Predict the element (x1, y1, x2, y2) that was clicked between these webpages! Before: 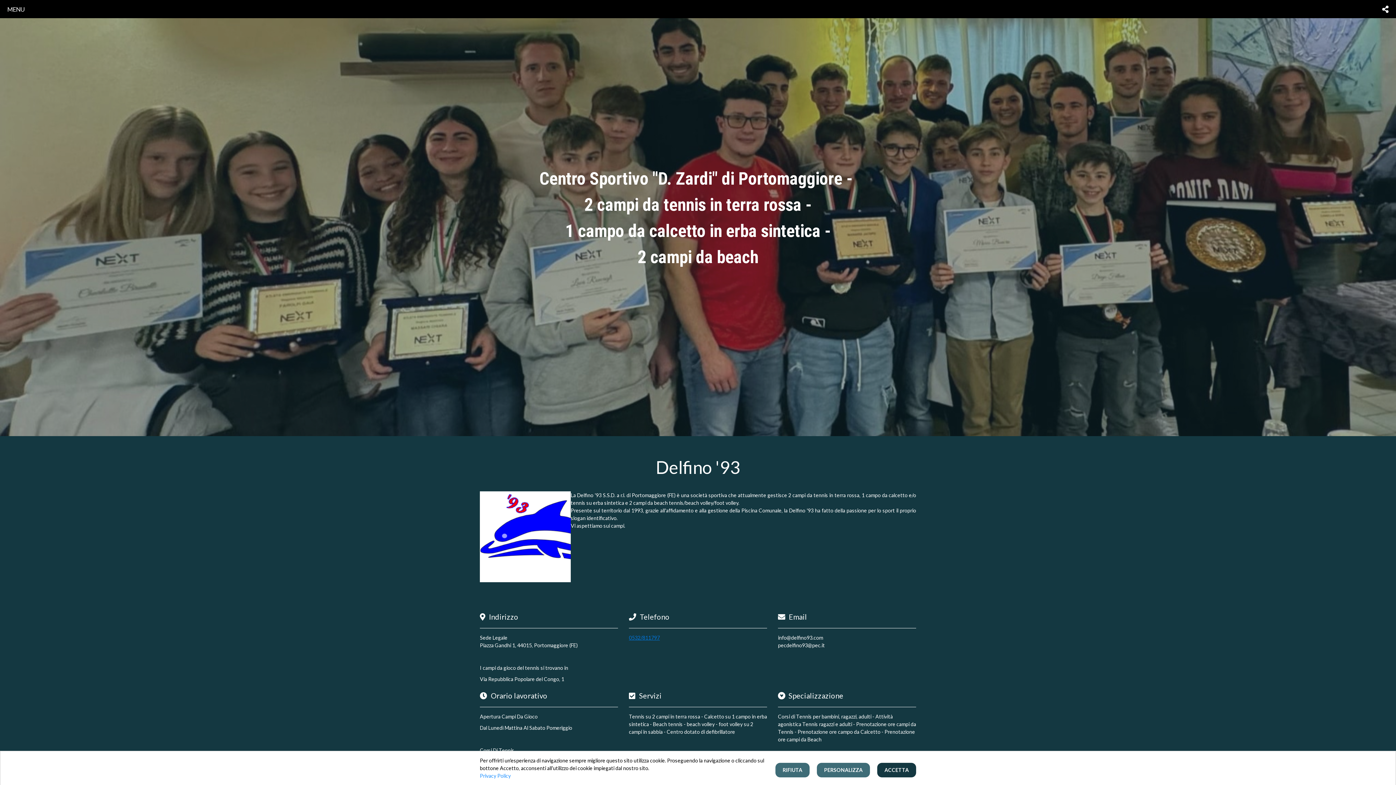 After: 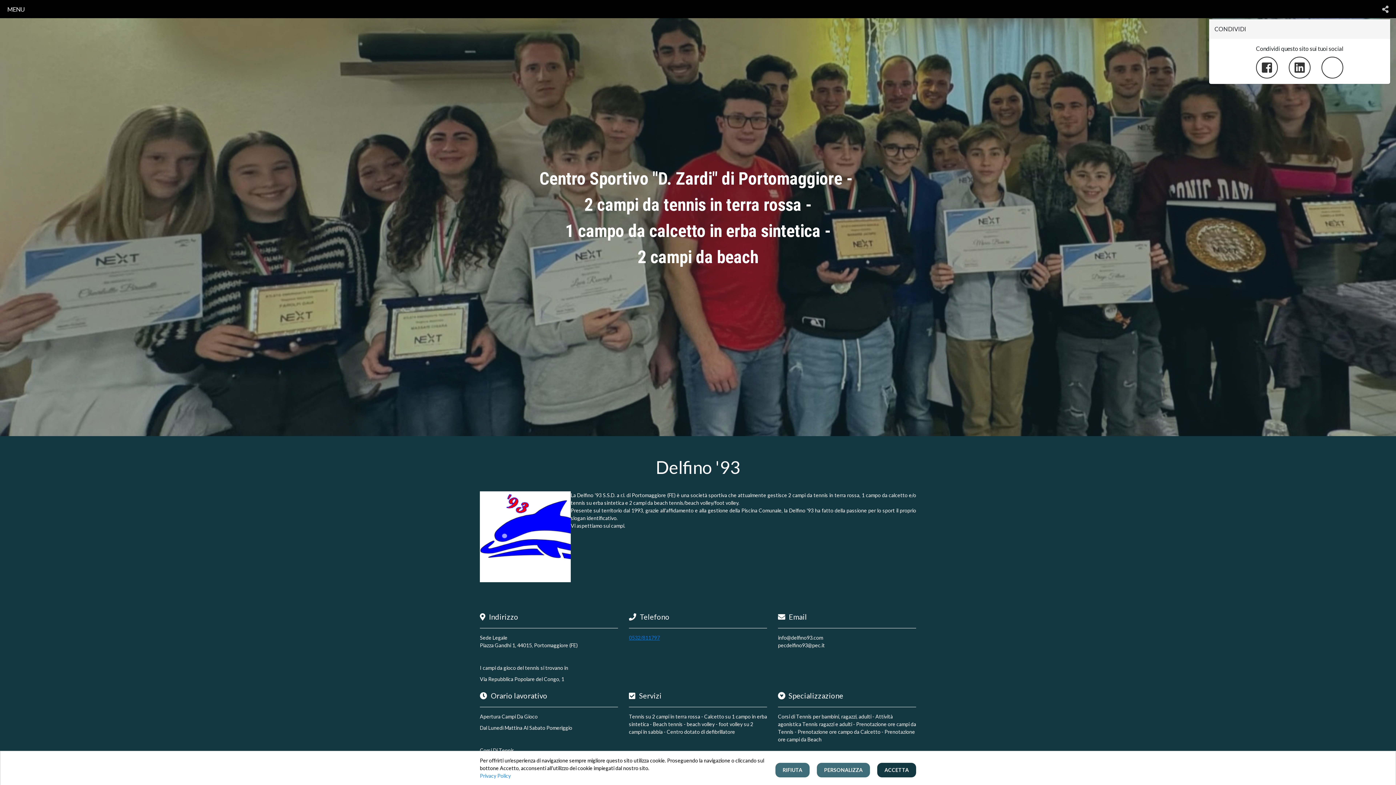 Action: bbox: (1384, 3, 1389, 14)